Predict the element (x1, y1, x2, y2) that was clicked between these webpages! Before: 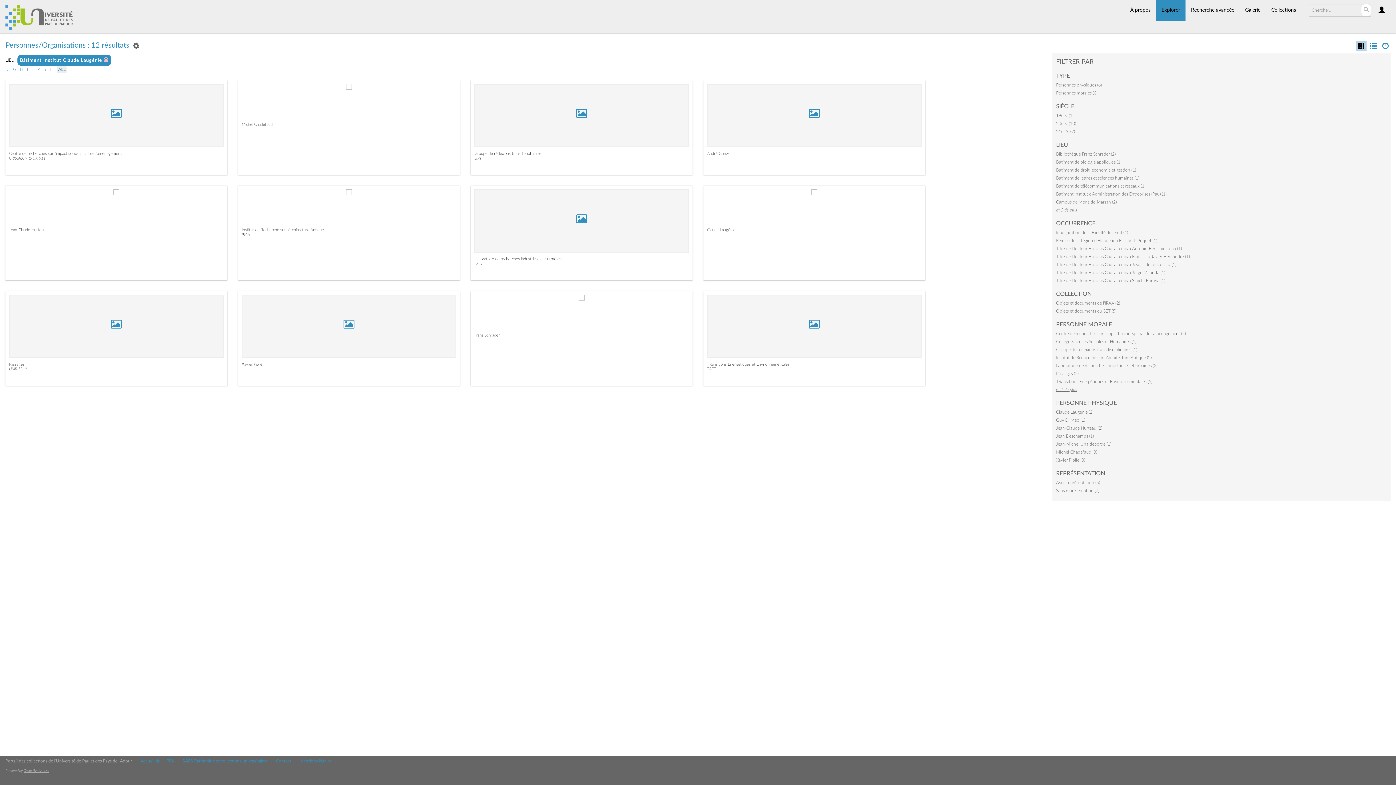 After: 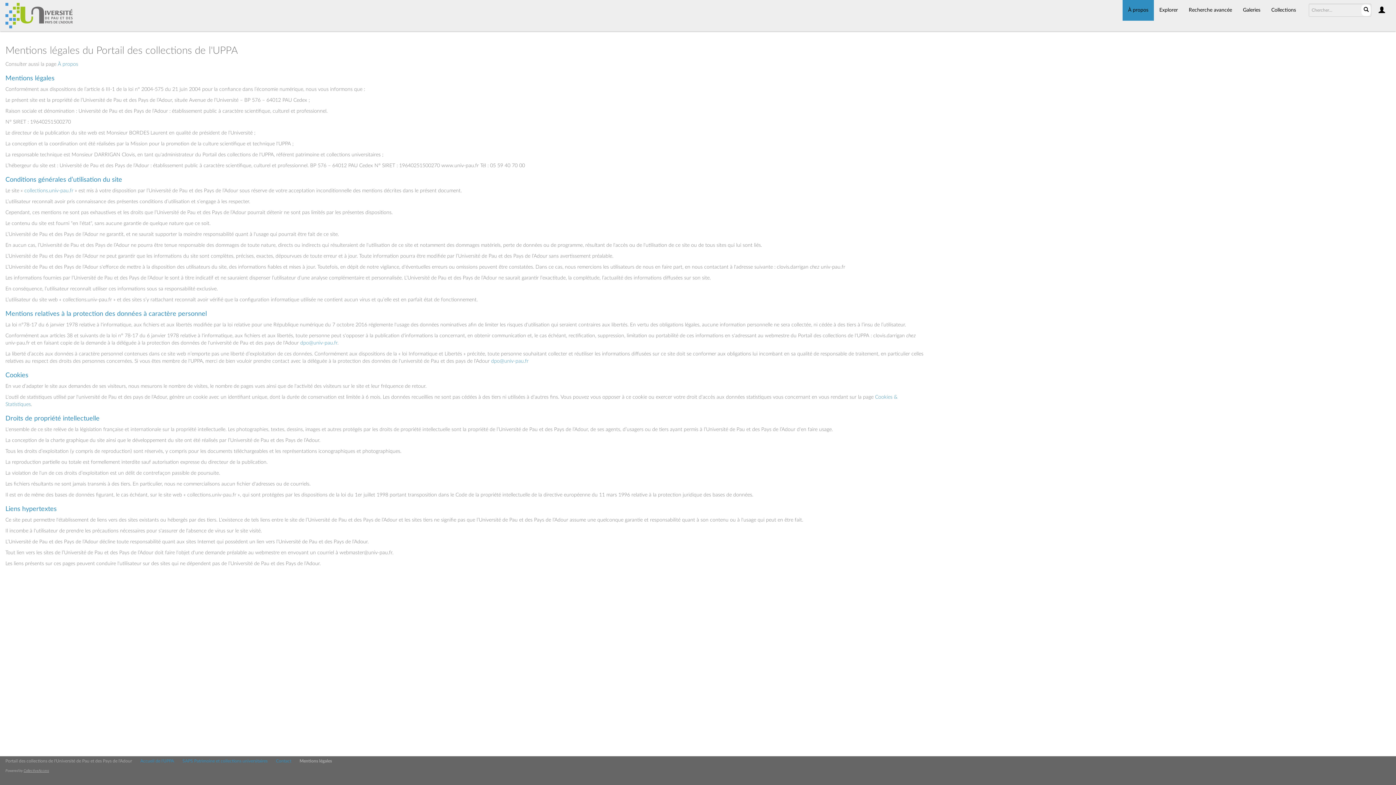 Action: bbox: (299, 759, 331, 763) label: Mentions légales